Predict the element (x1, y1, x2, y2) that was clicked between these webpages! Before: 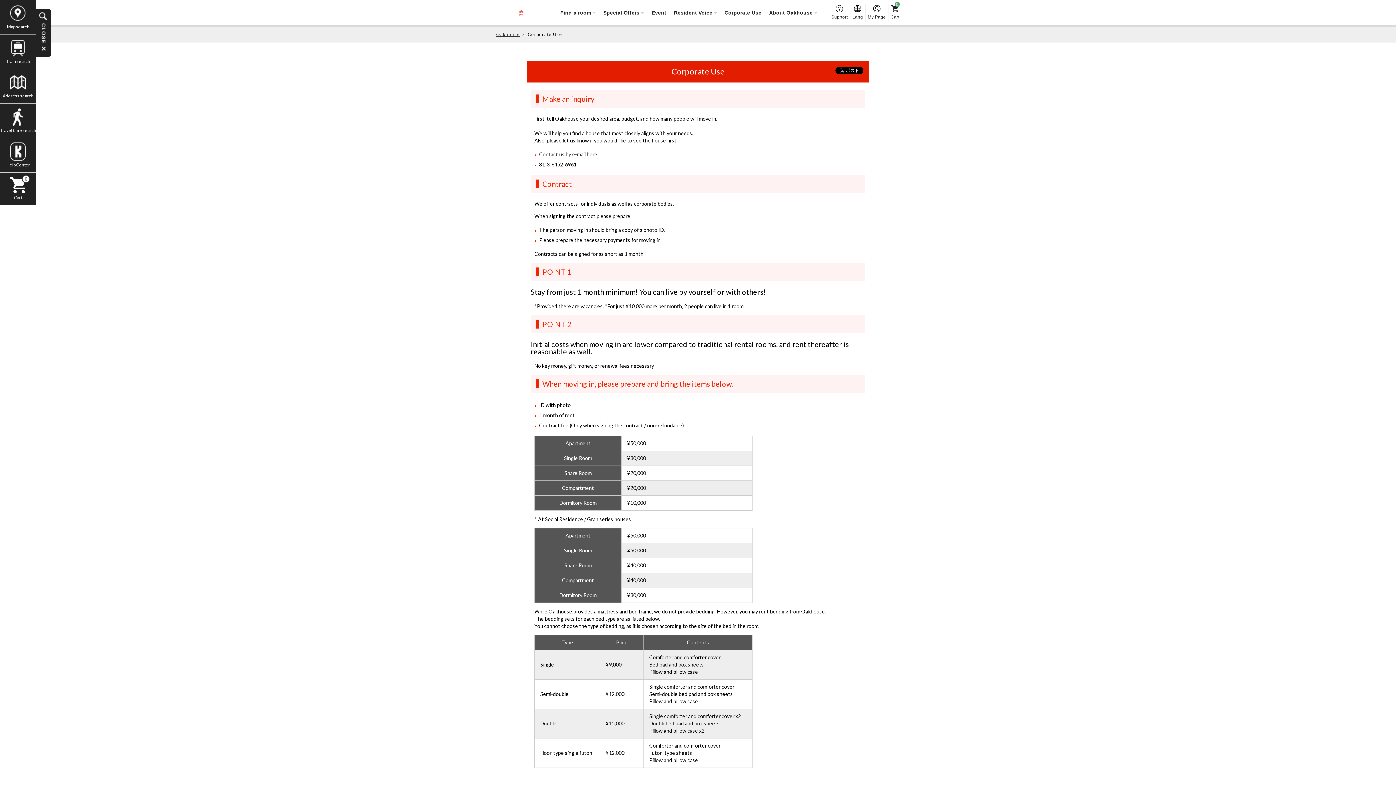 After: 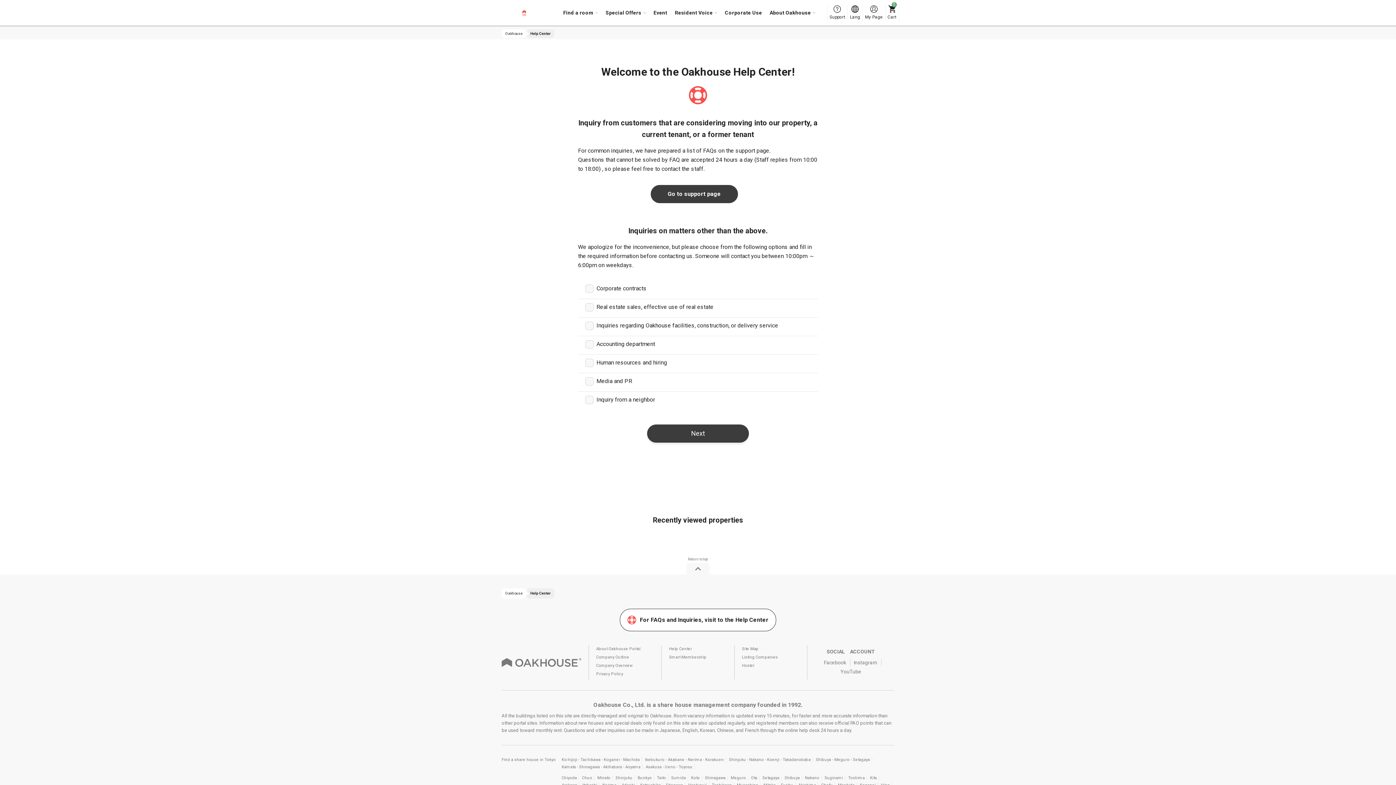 Action: label: Support bbox: (829, 3, 850, 21)